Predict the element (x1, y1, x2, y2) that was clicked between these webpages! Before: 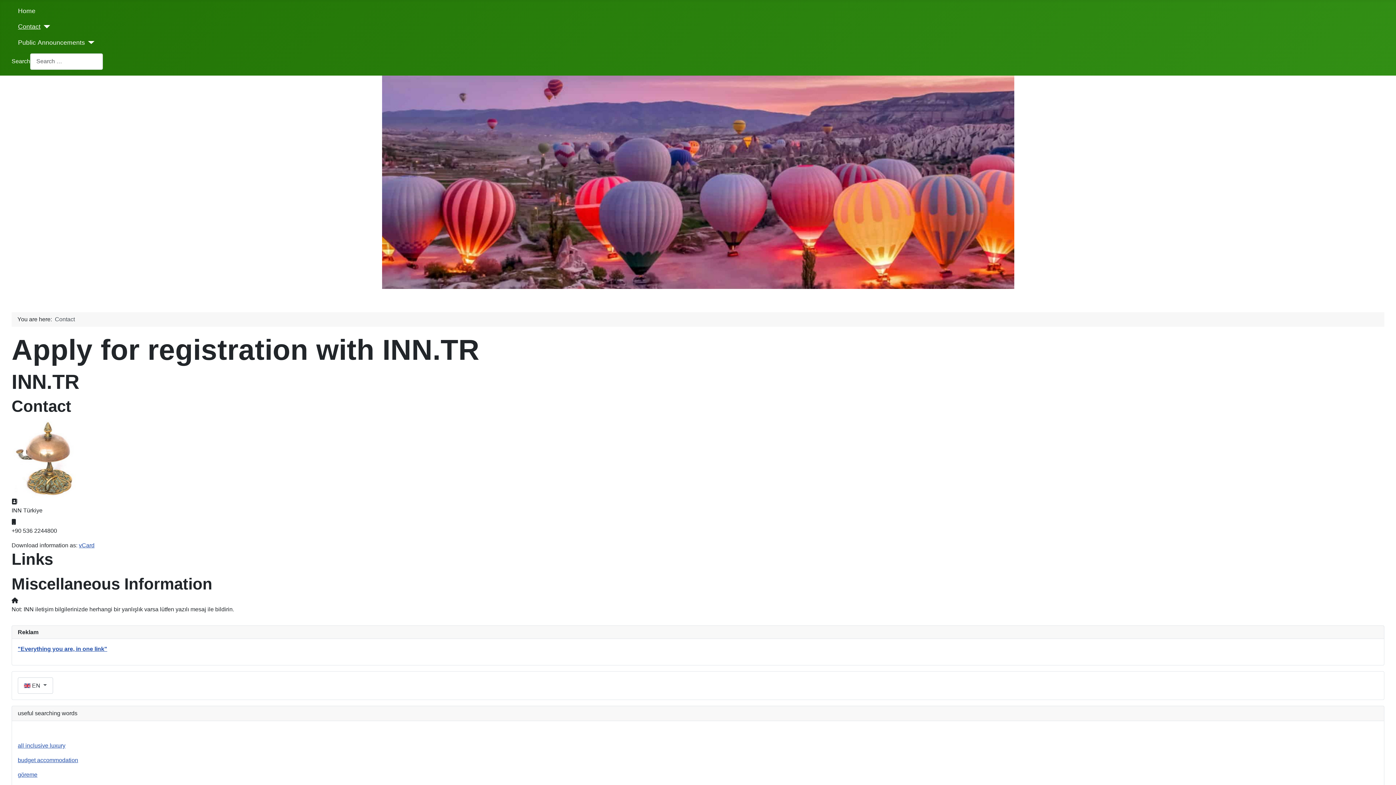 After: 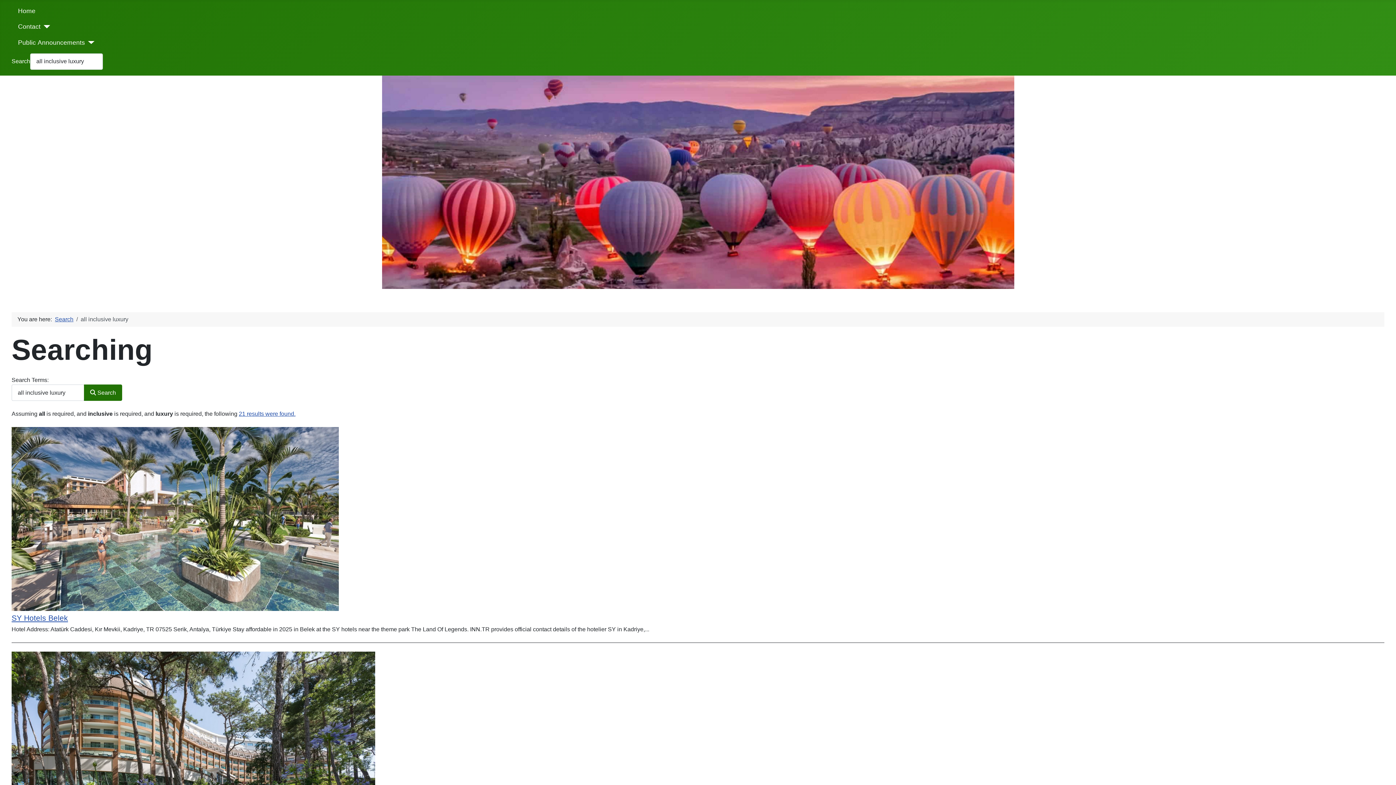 Action: bbox: (17, 742, 65, 749) label: all inclusive luxury